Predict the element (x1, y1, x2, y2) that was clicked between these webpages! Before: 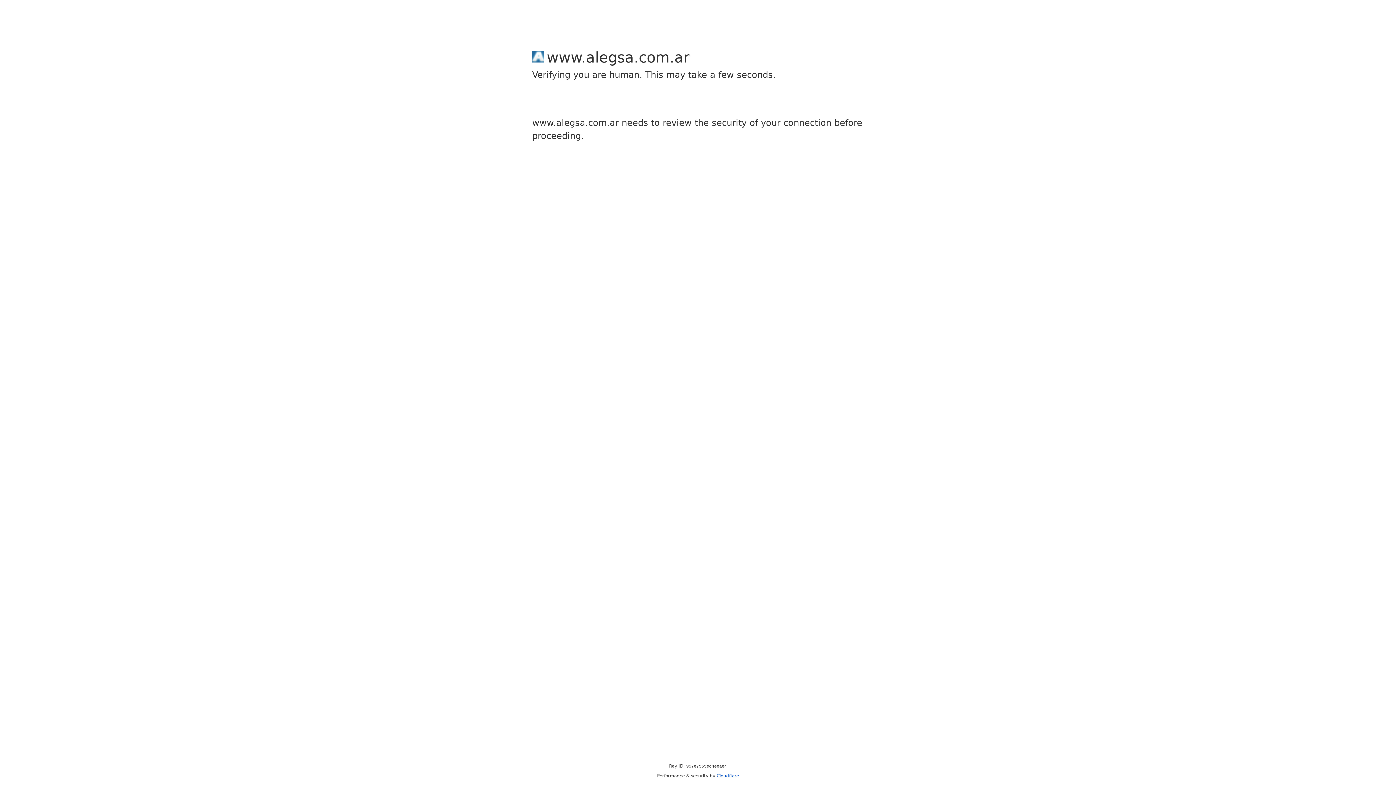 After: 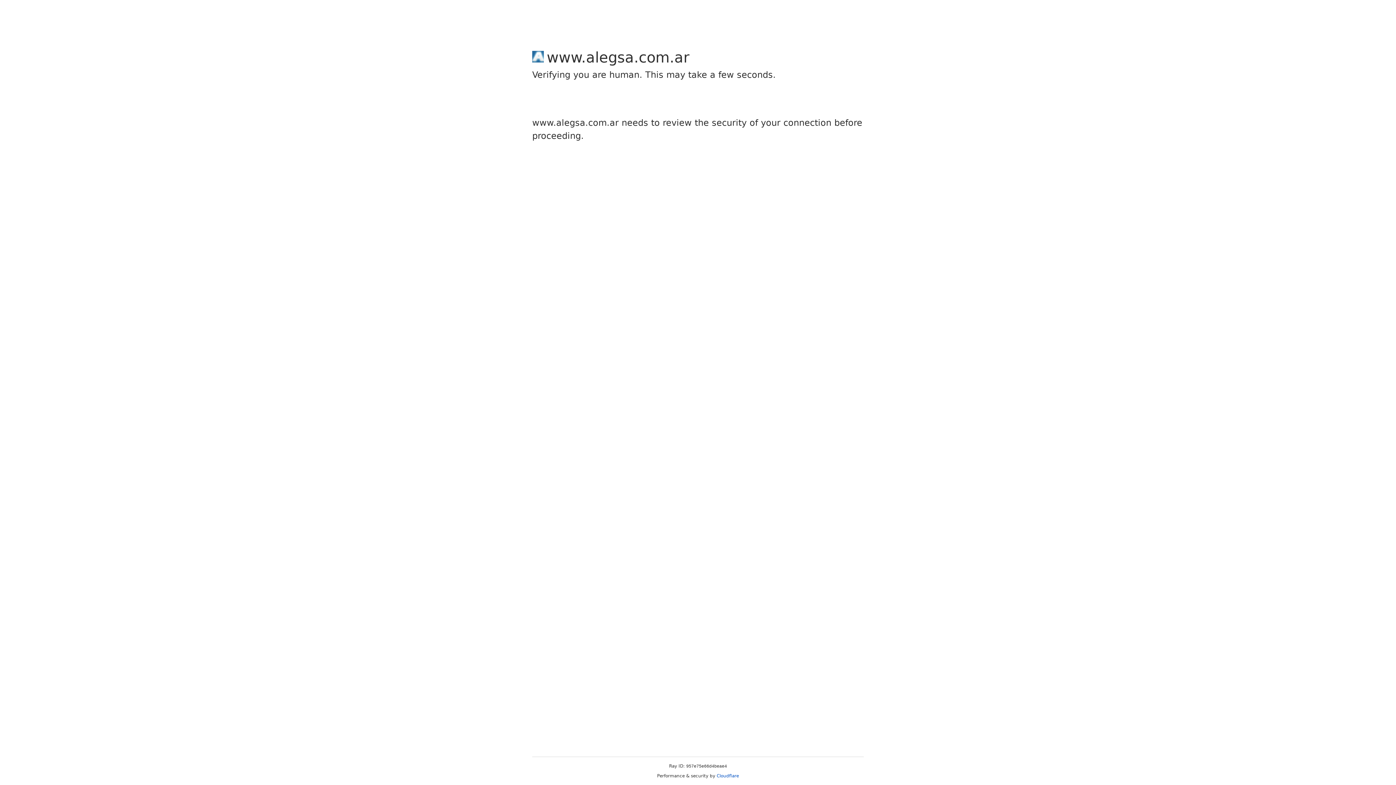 Action: bbox: (716, 773, 739, 778) label: Cloudflare